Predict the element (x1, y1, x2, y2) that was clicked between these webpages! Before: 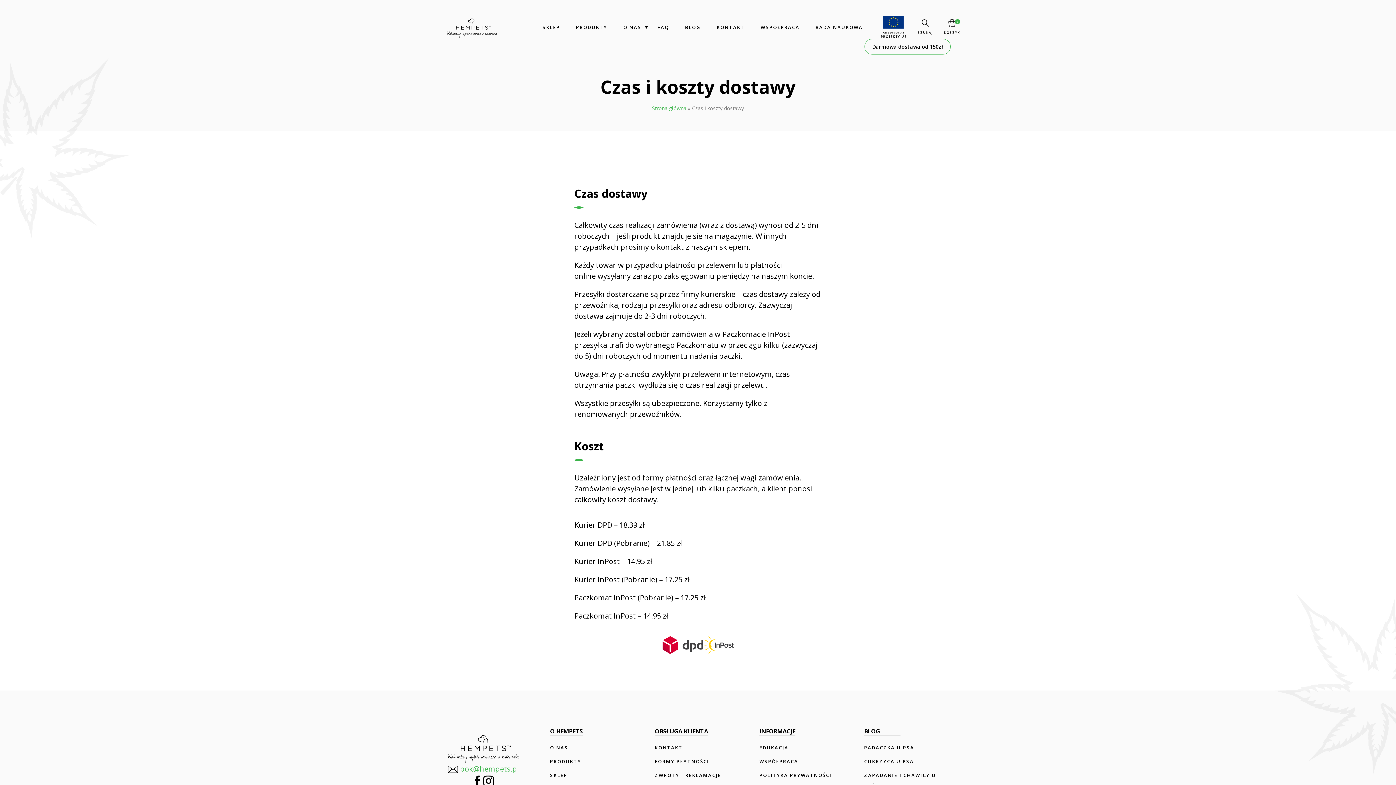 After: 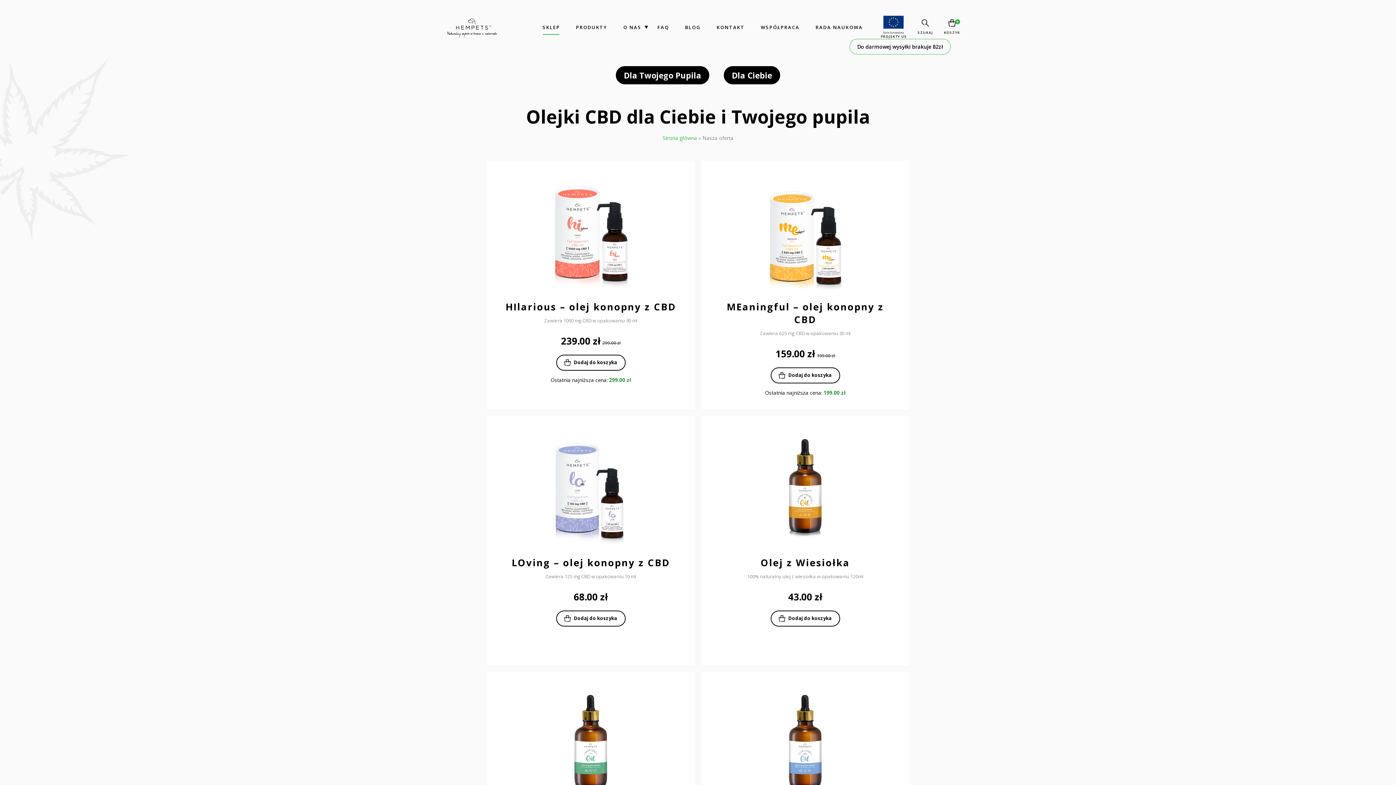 Action: bbox: (542, 23, 560, 30) label: SKLEP